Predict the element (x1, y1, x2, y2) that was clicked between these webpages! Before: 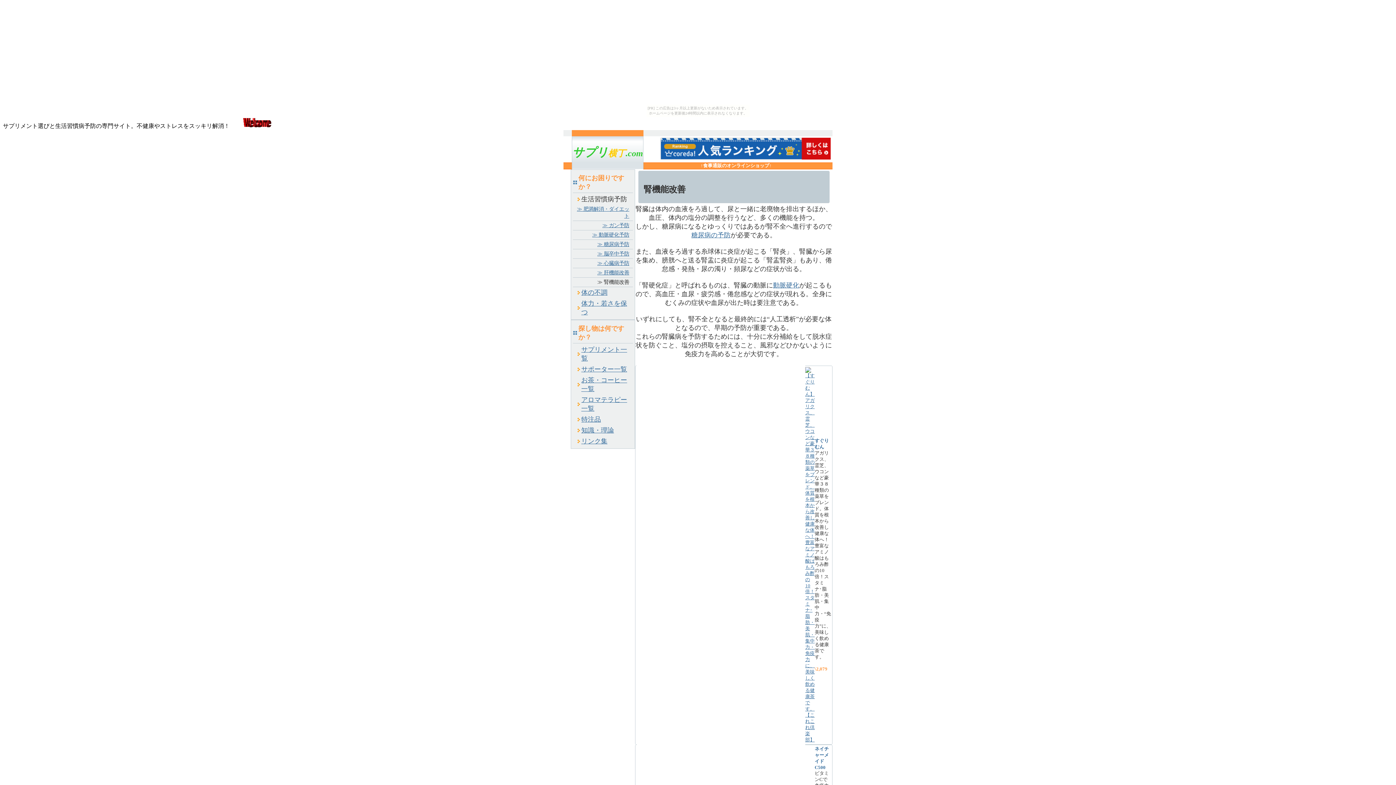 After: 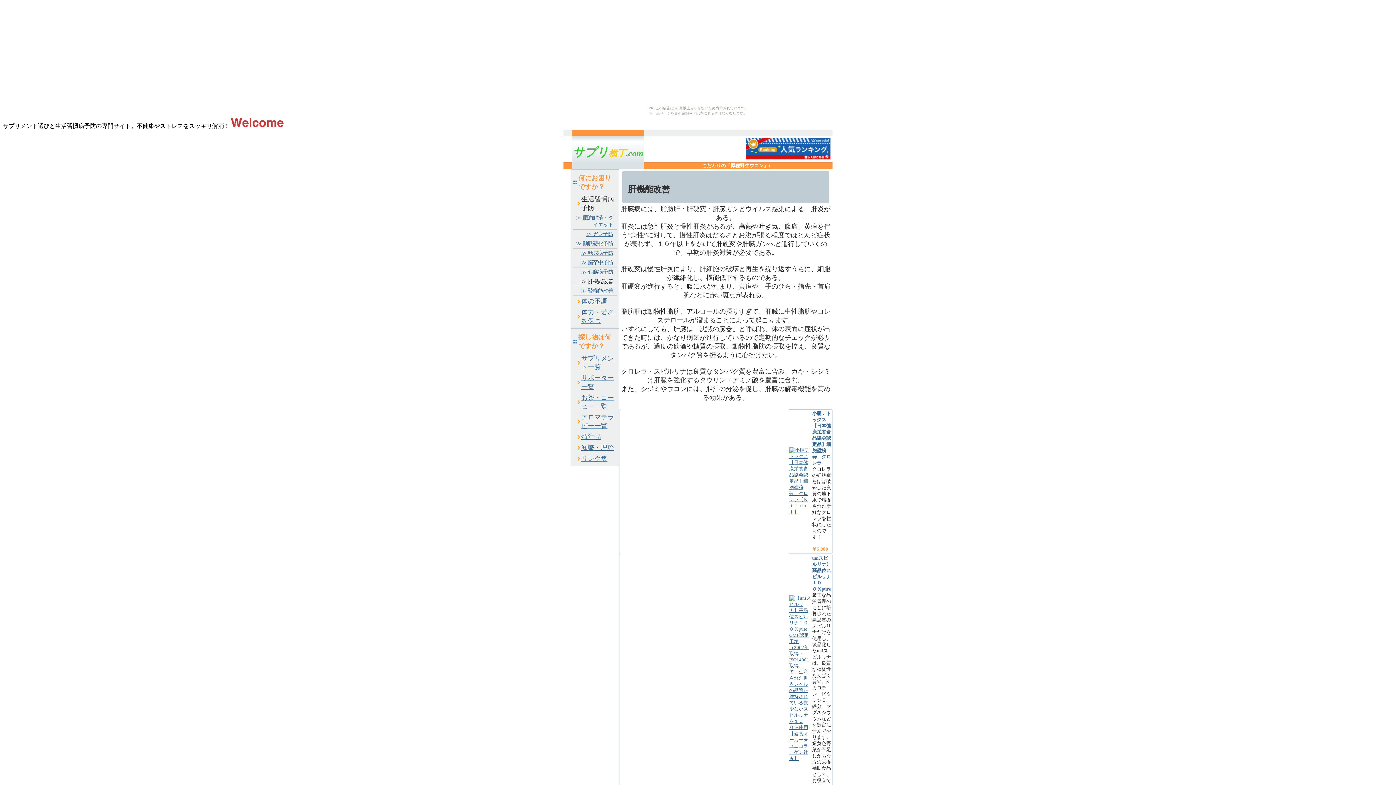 Action: label: ≫ 肝機能改善 bbox: (597, 269, 629, 275)